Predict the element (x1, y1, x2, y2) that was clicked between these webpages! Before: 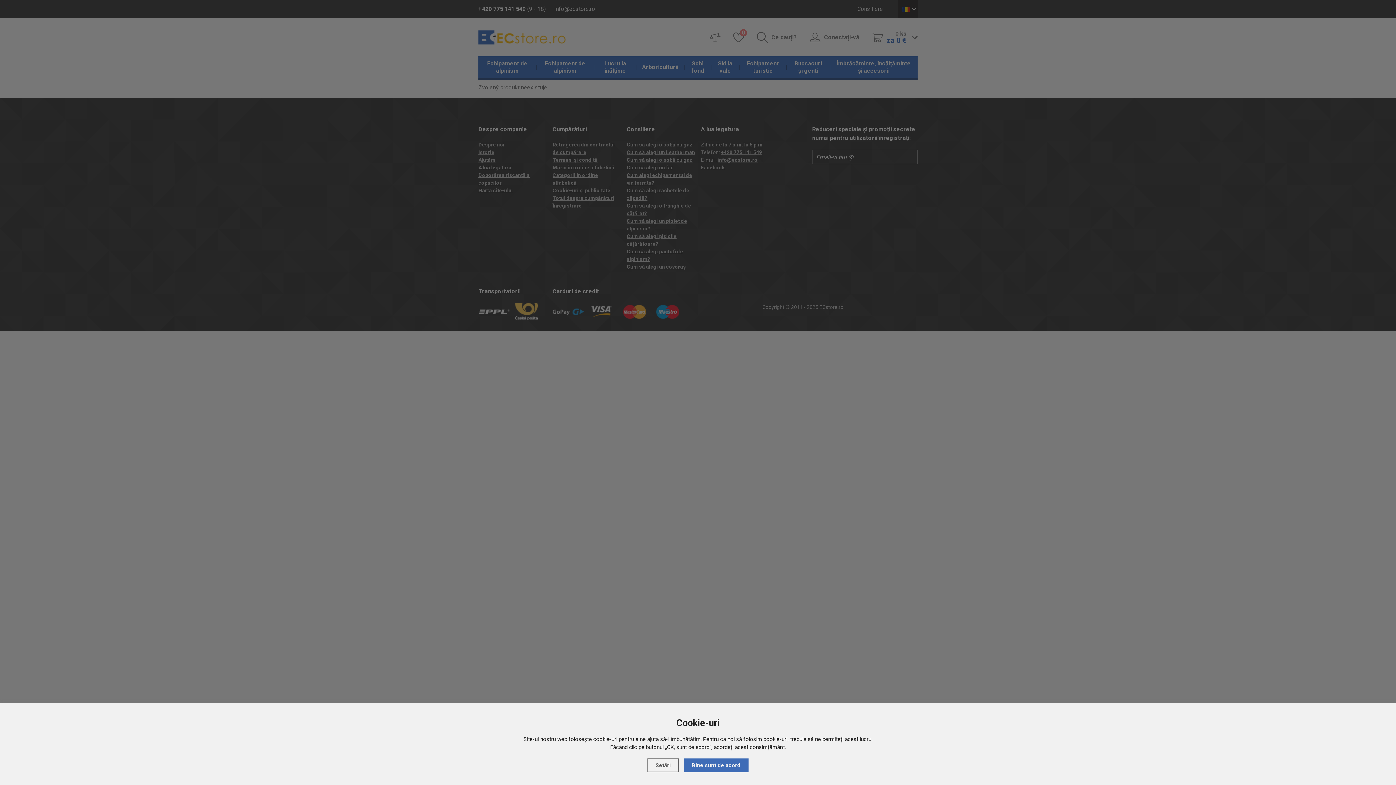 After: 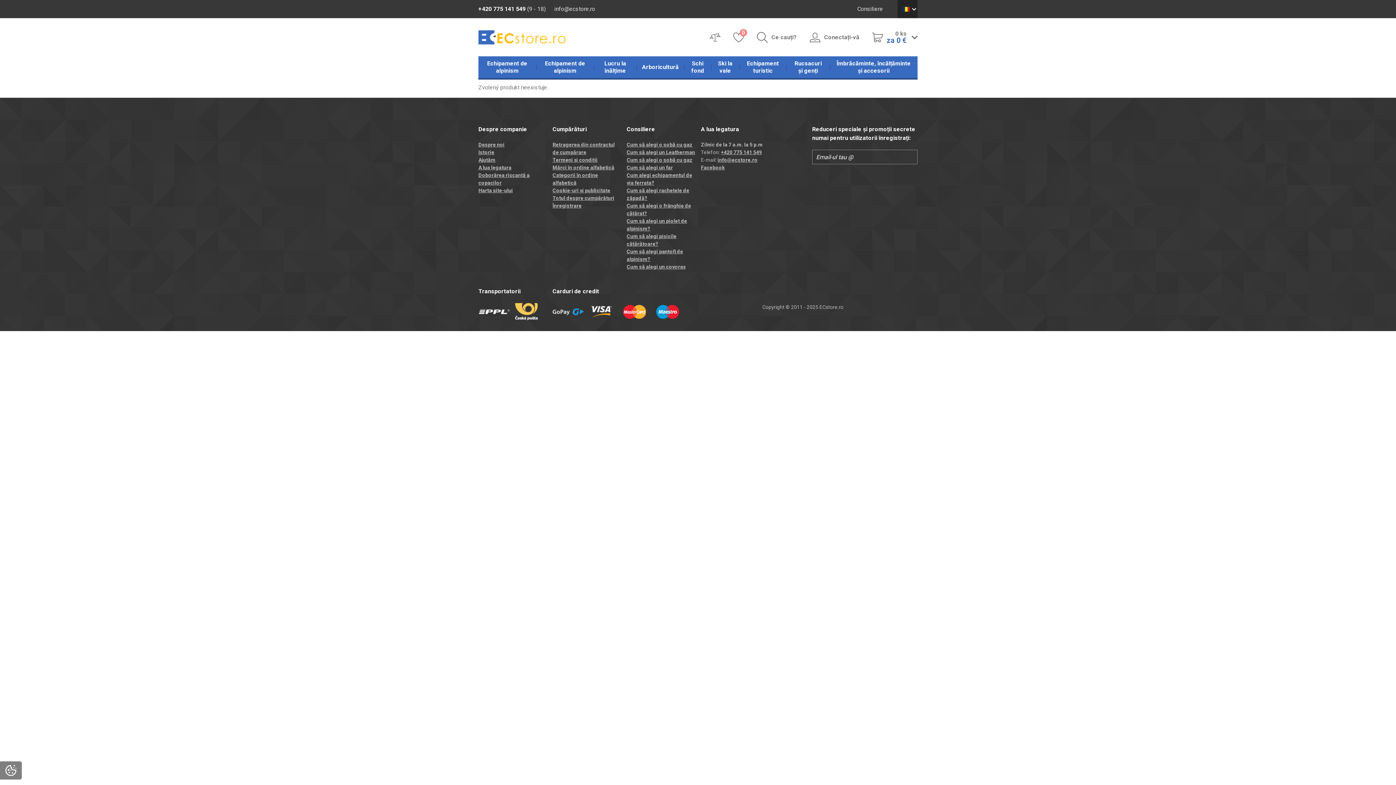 Action: bbox: (684, 758, 748, 772) label: Bine sunt de acord